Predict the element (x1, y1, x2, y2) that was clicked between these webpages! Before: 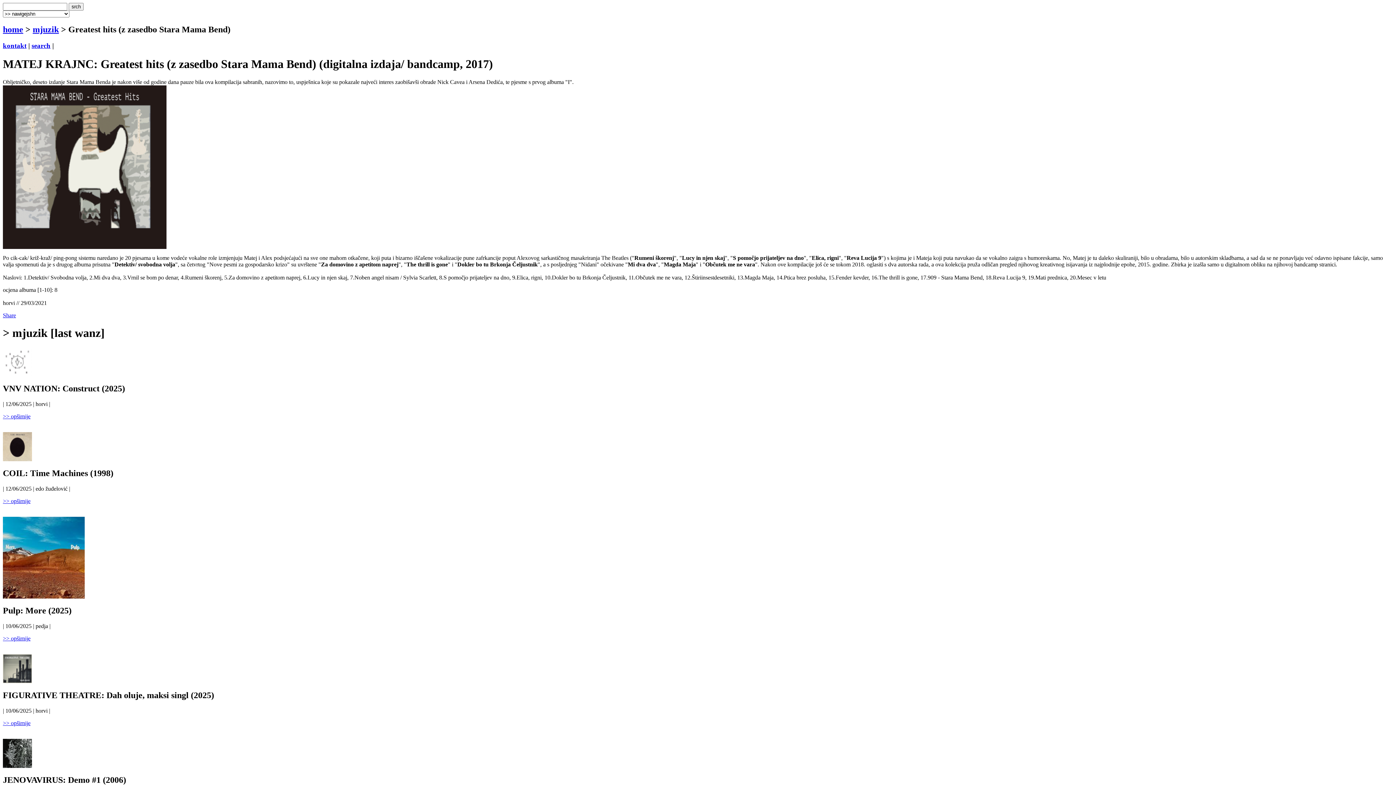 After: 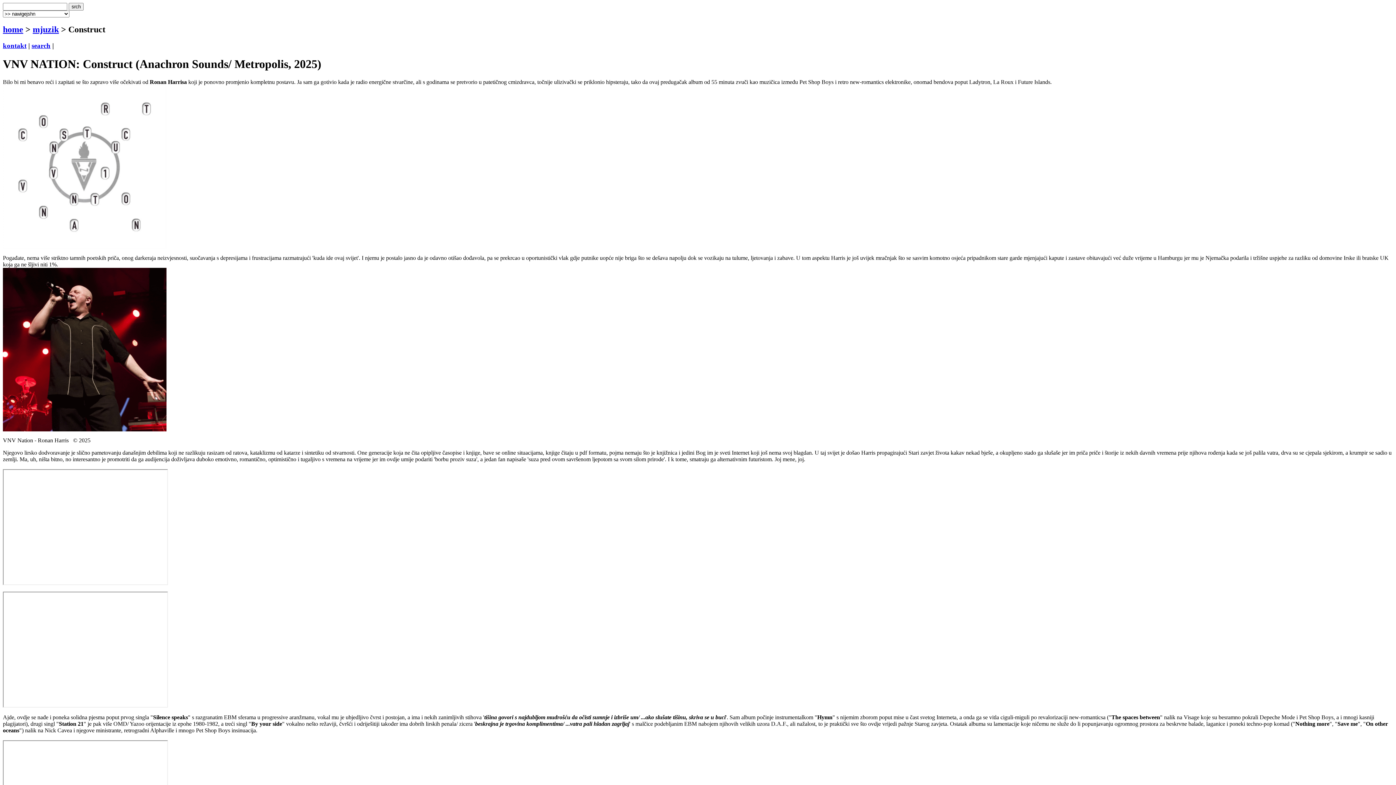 Action: bbox: (2, 371, 32, 378)